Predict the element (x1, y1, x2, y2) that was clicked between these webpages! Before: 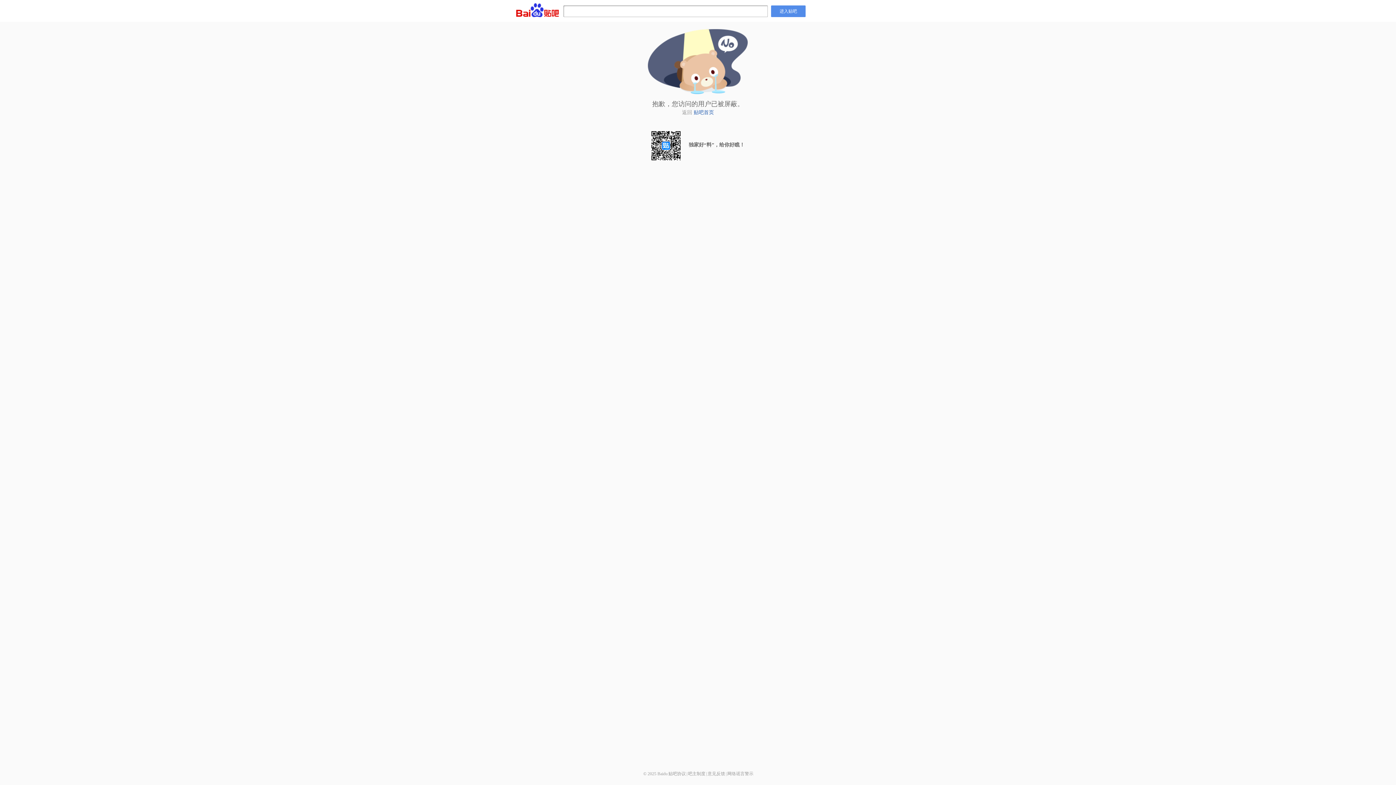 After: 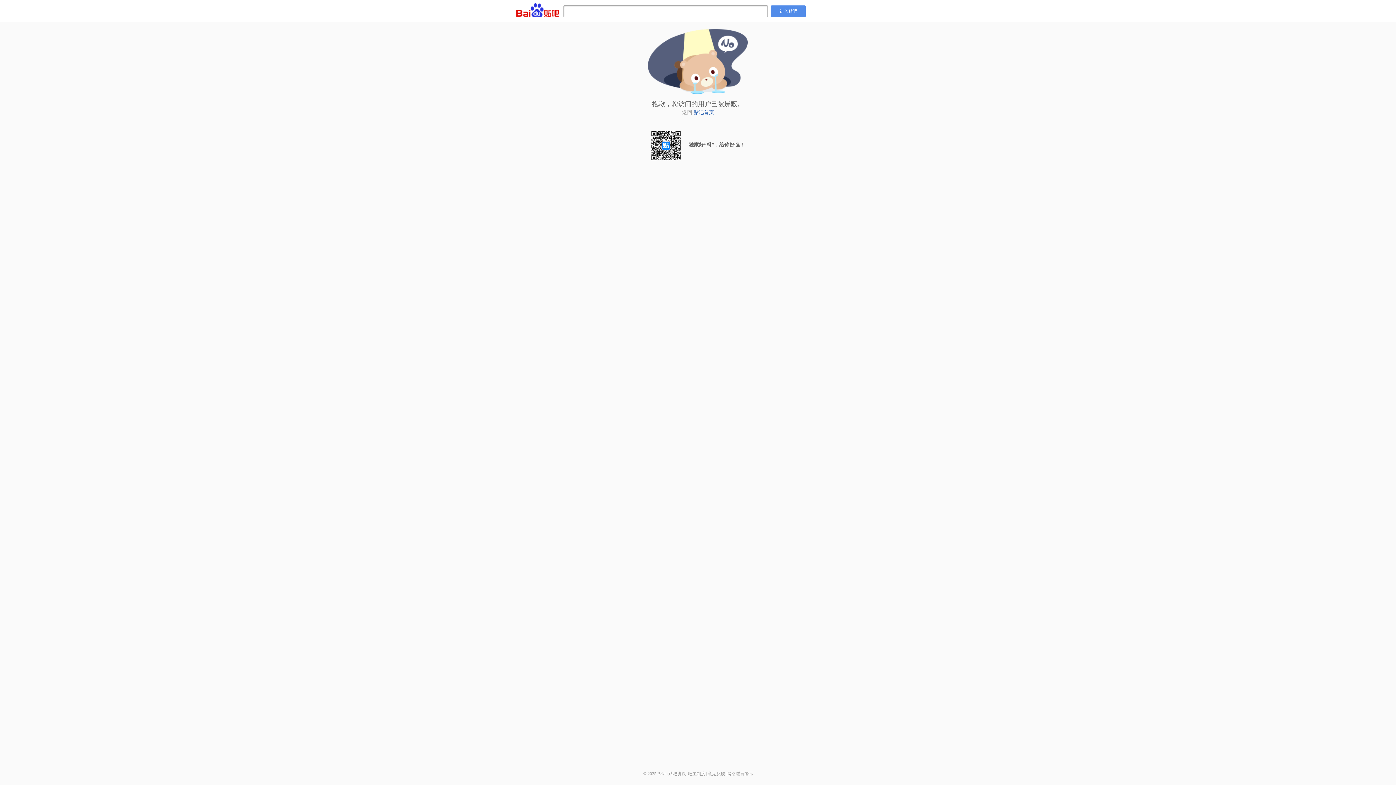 Action: bbox: (668, 771, 686, 776) label: 贴吧协议